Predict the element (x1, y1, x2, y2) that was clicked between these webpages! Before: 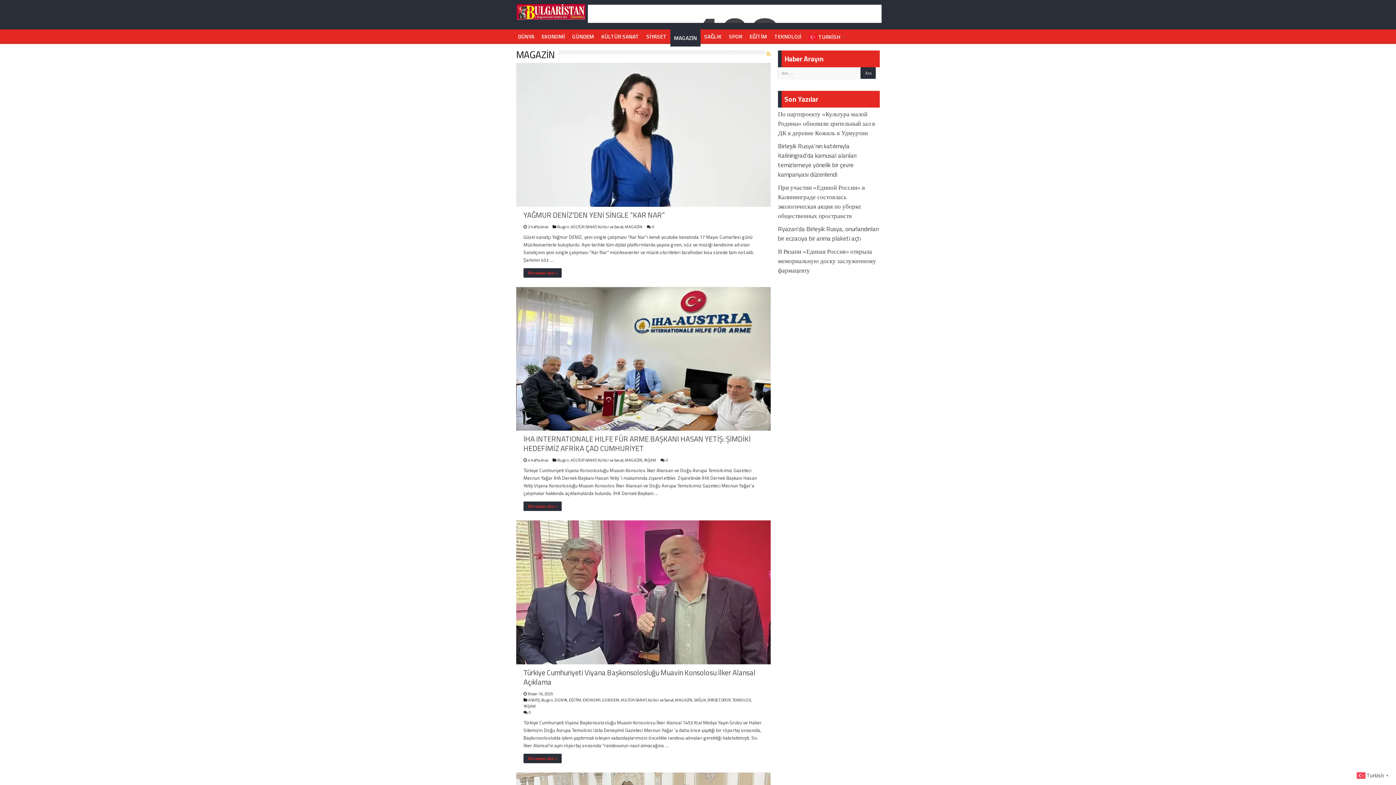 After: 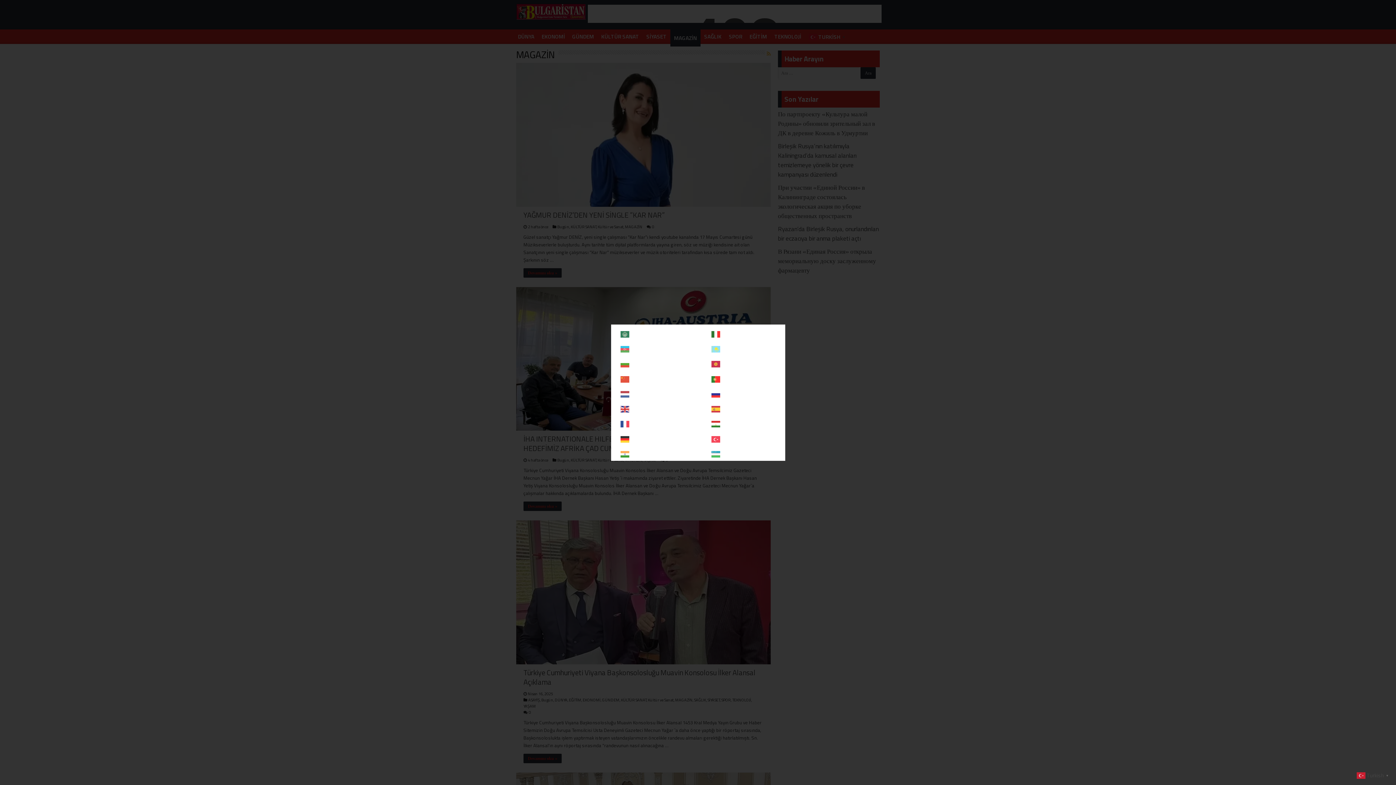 Action: label:  TURKİSH▼ bbox: (805, 29, 850, 44)